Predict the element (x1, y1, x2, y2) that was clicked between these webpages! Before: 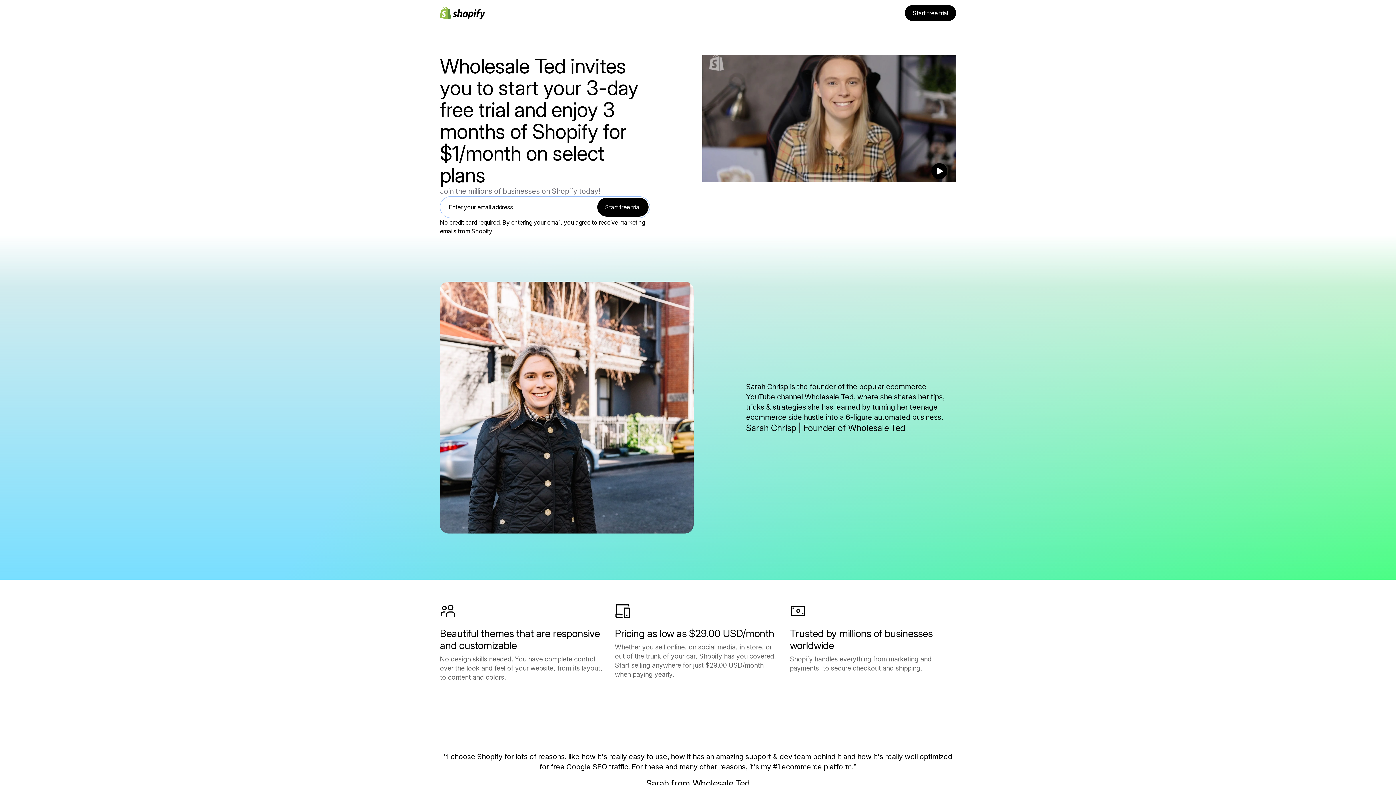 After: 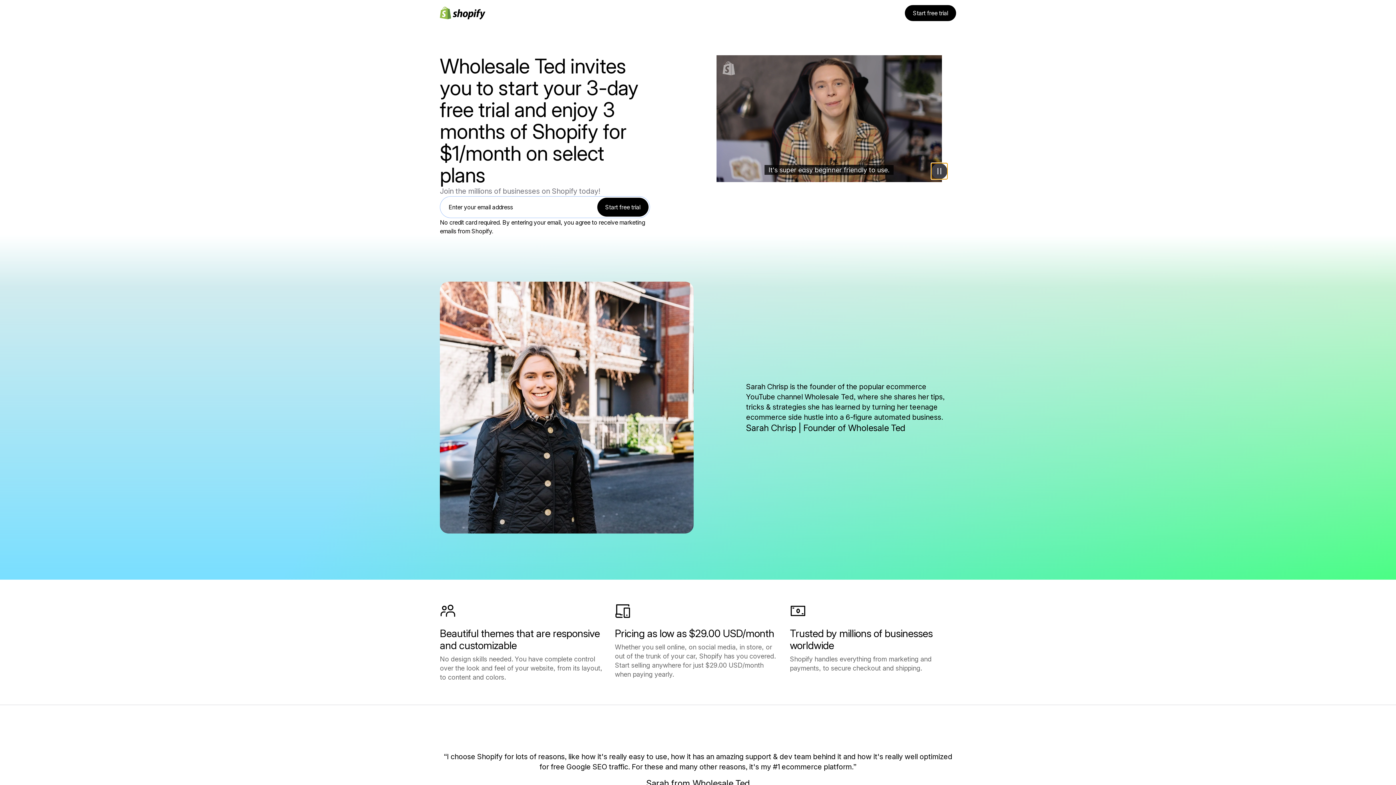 Action: bbox: (931, 36, 947, 52) label: Play video